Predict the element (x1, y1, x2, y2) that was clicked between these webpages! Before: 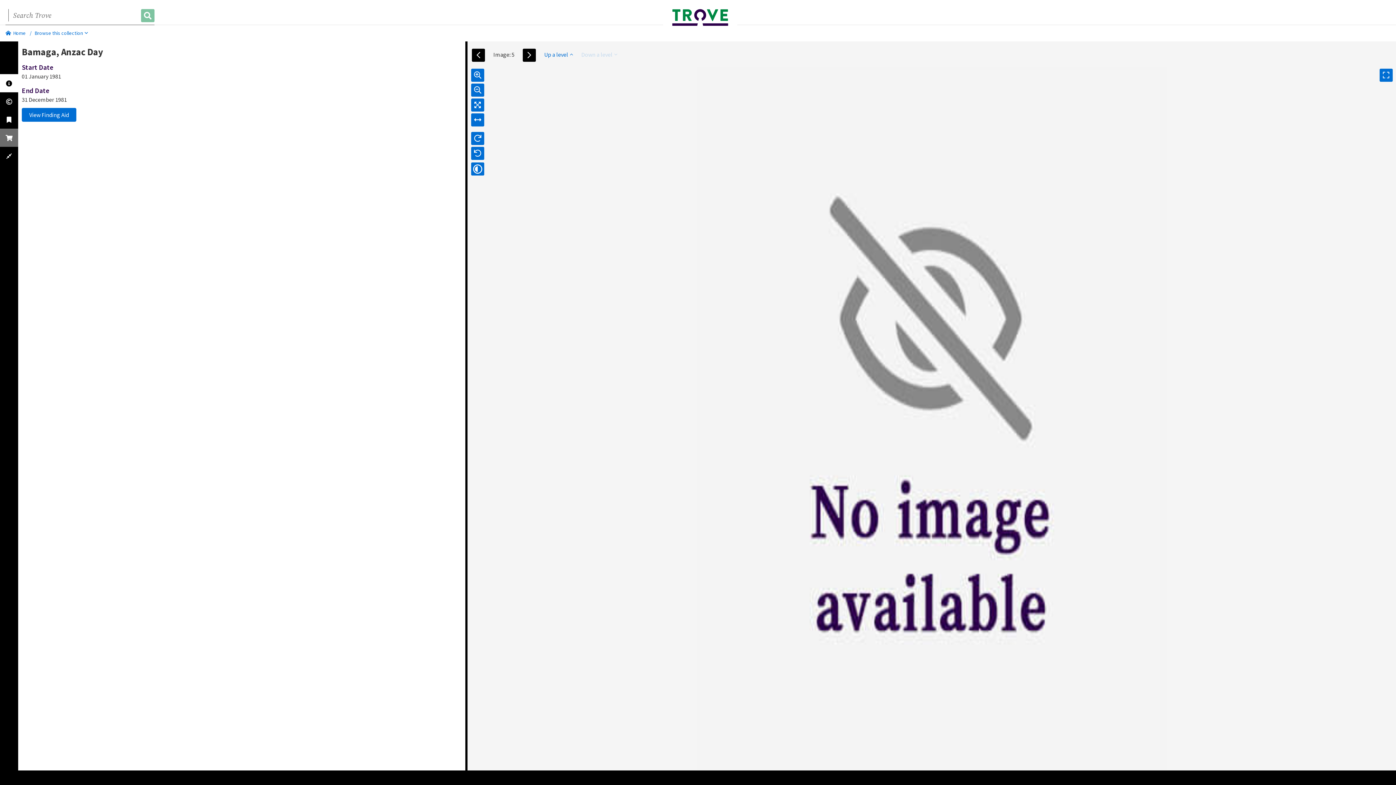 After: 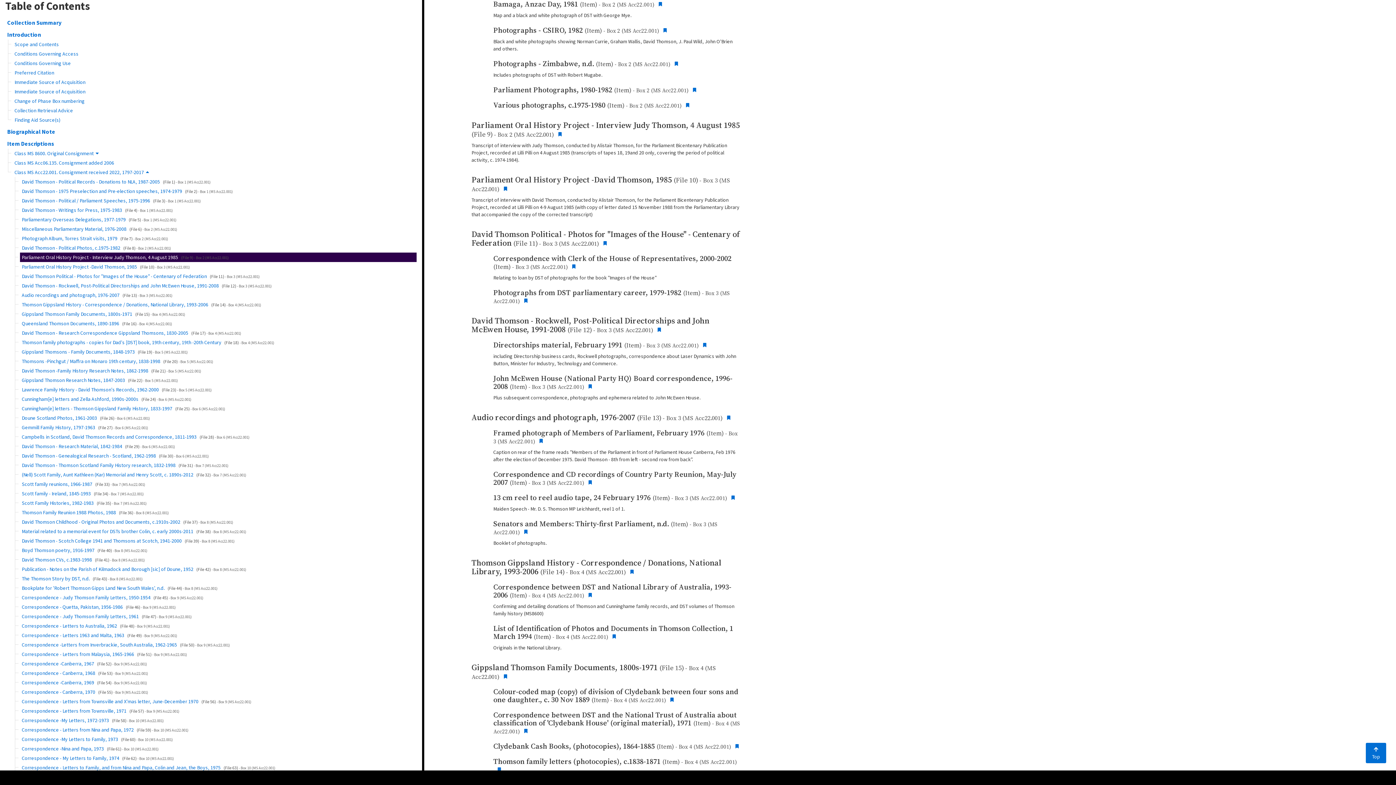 Action: label: View Finding Aid bbox: (21, 108, 76, 121)